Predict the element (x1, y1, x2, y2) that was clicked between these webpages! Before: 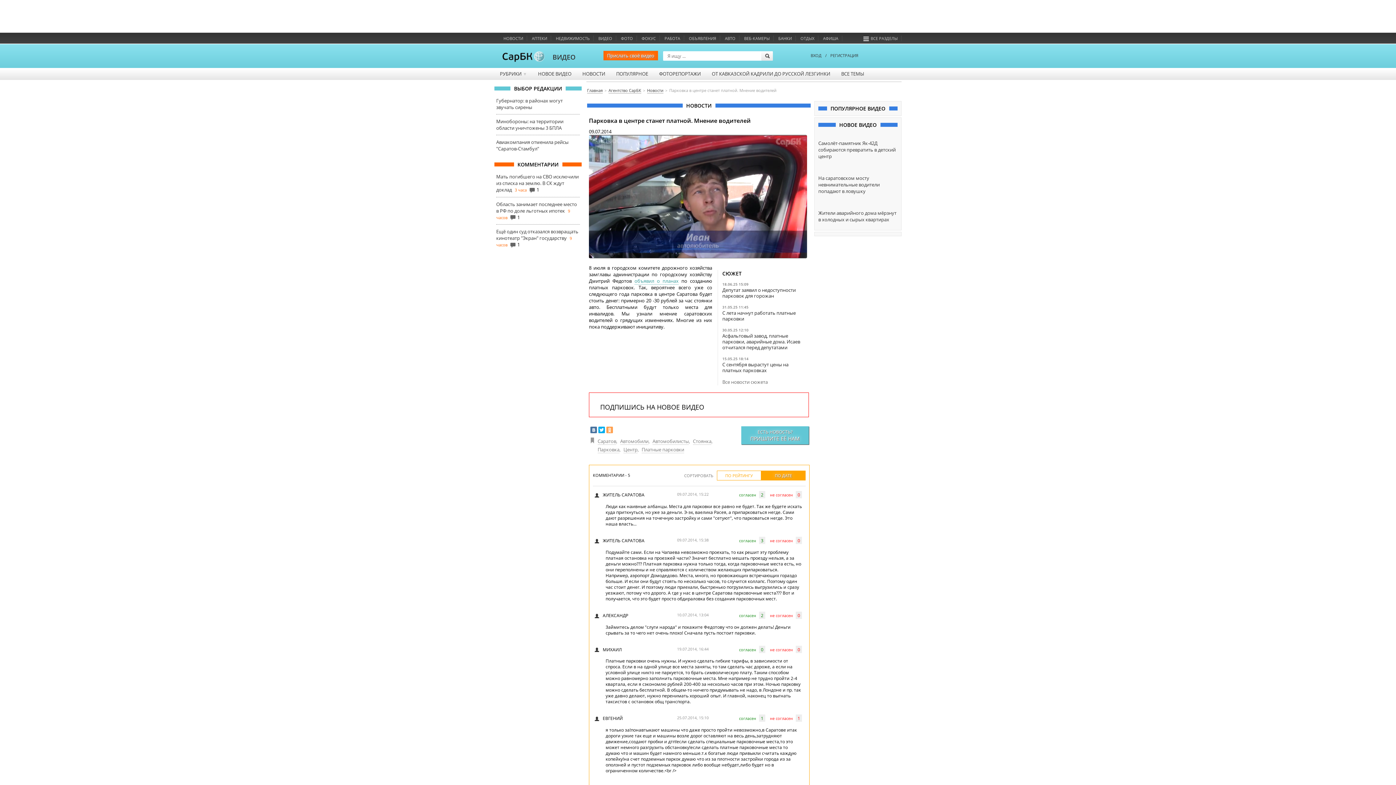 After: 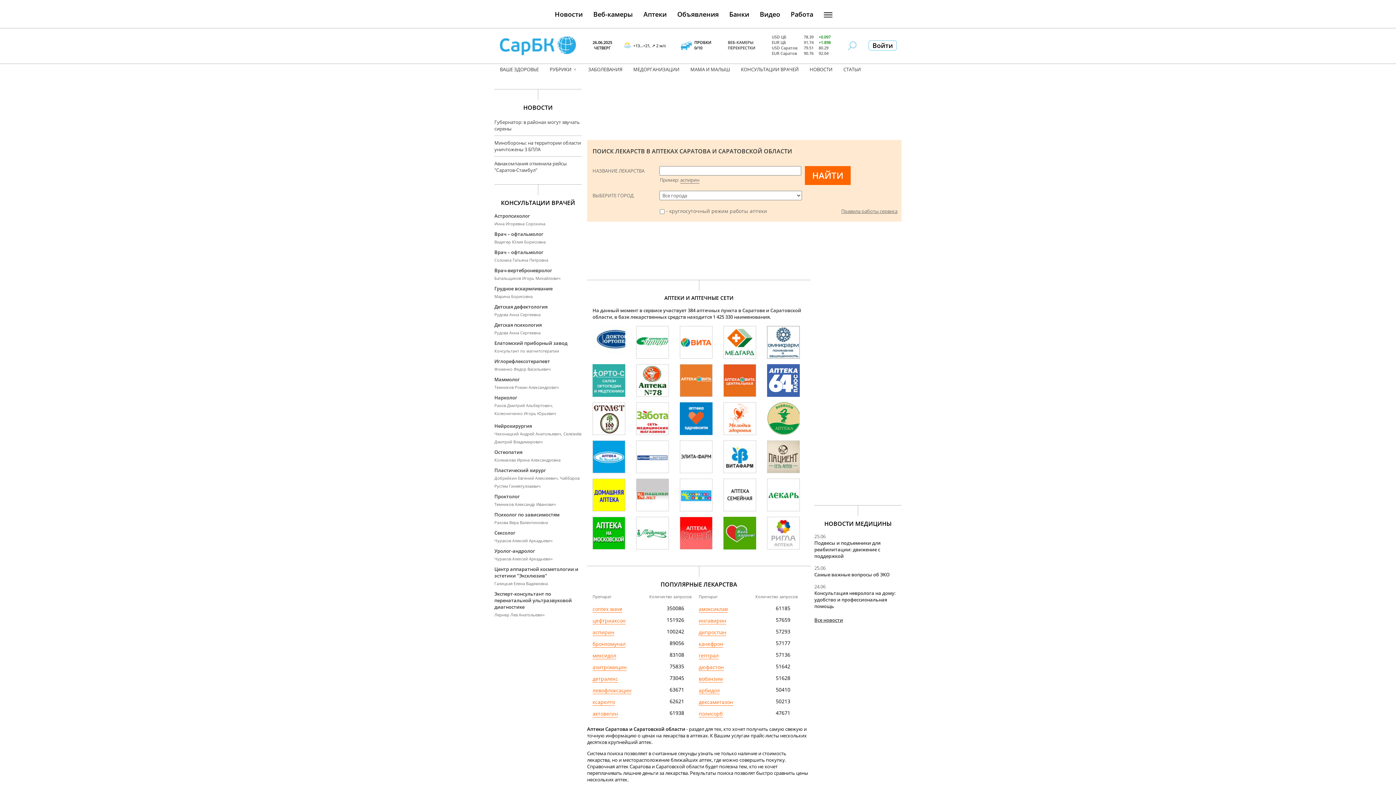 Action: label: АПТЕКИ bbox: (532, 35, 547, 41)